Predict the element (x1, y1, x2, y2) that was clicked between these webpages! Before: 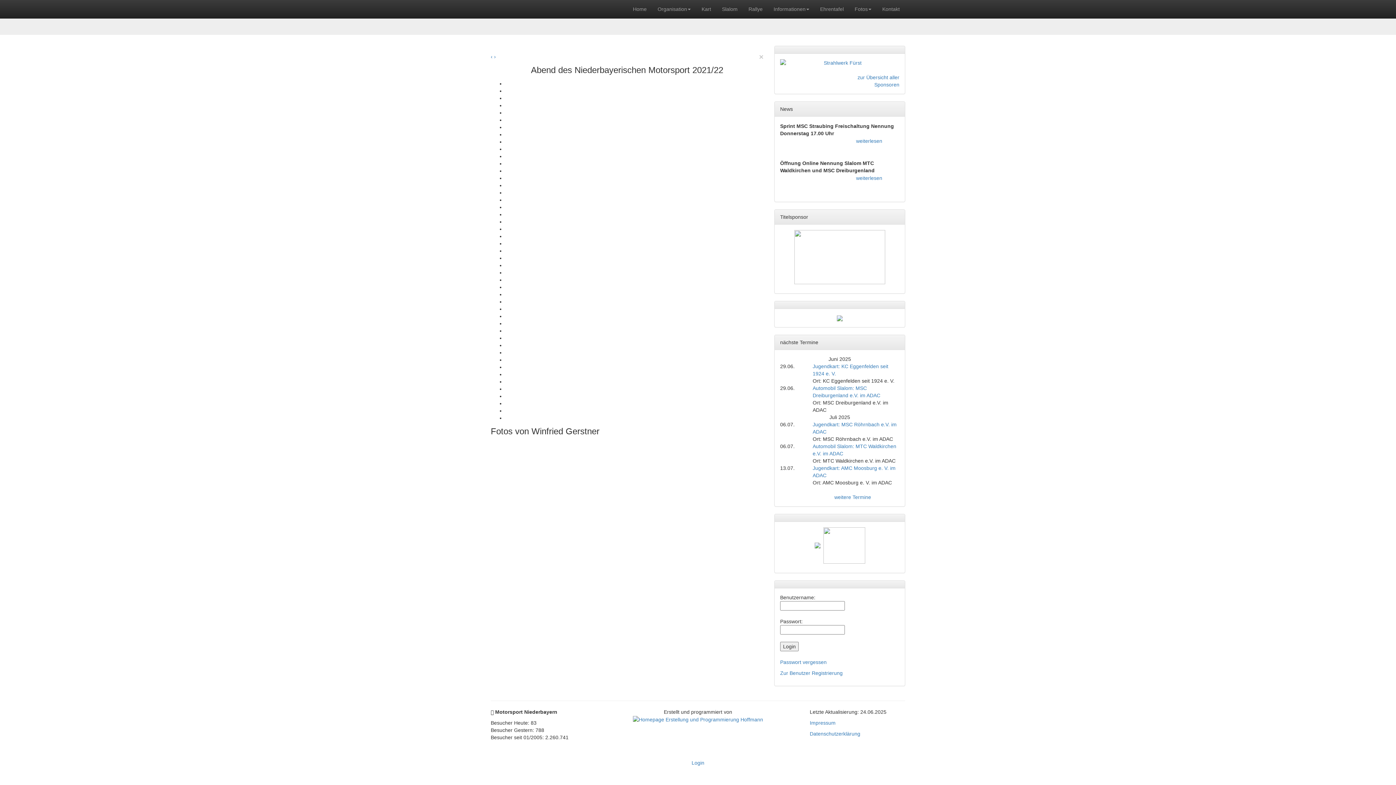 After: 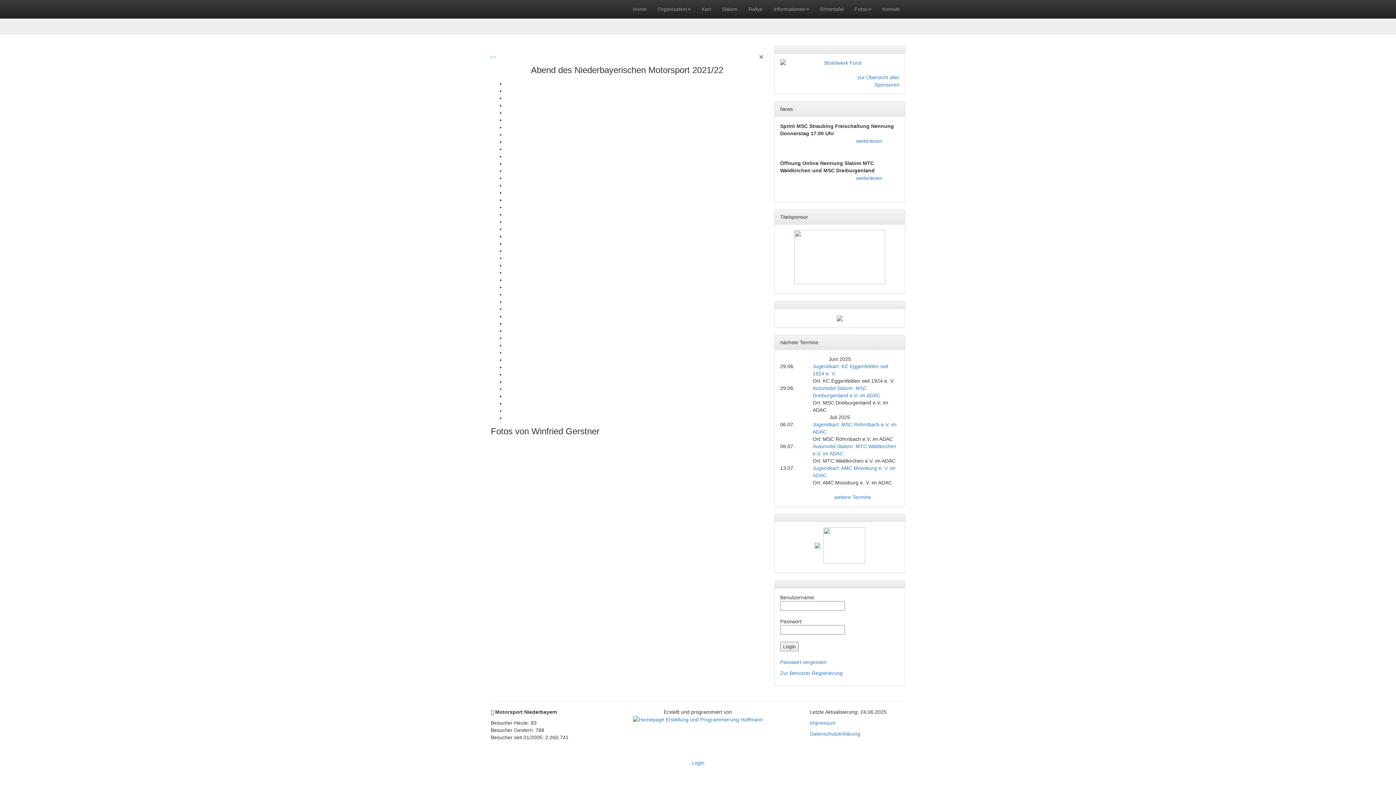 Action: label: × bbox: (759, 53, 763, 60)